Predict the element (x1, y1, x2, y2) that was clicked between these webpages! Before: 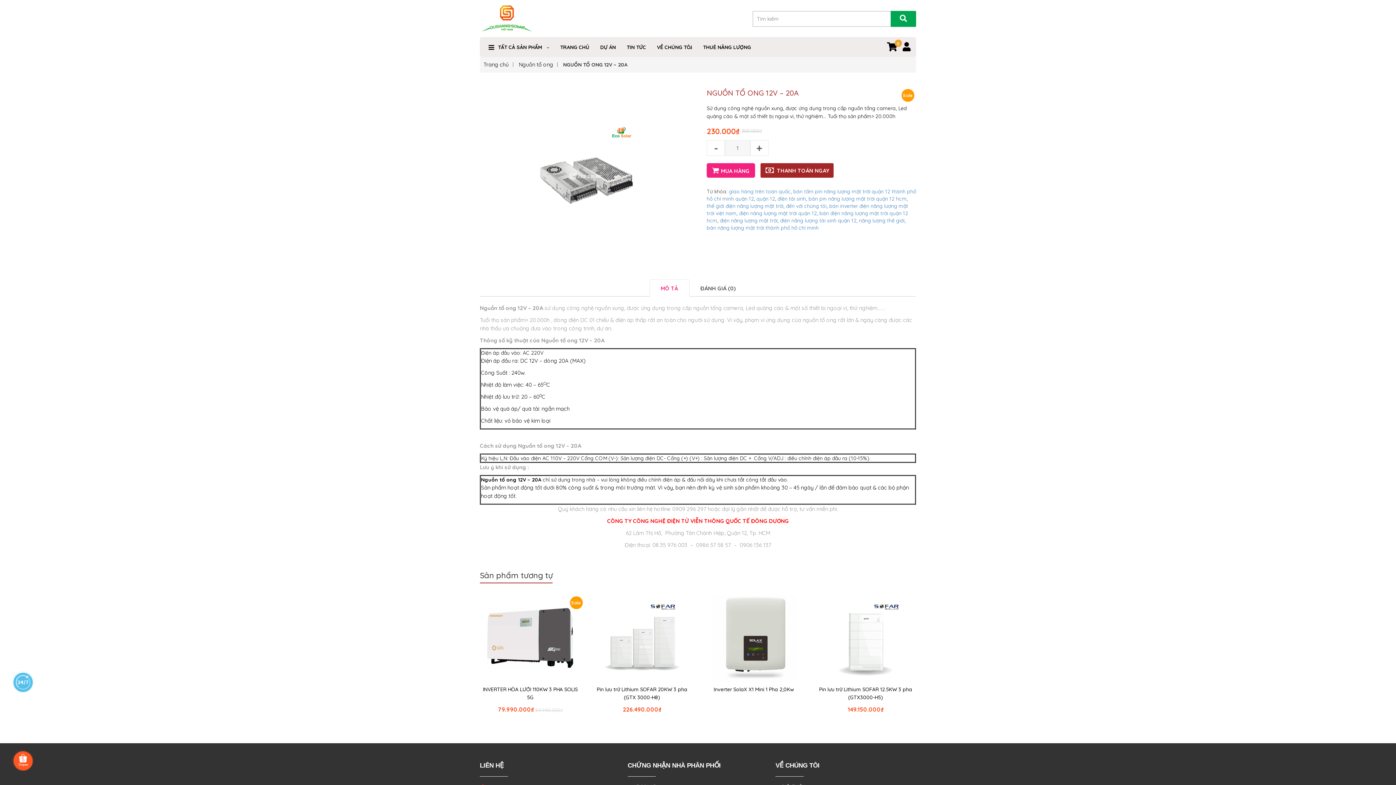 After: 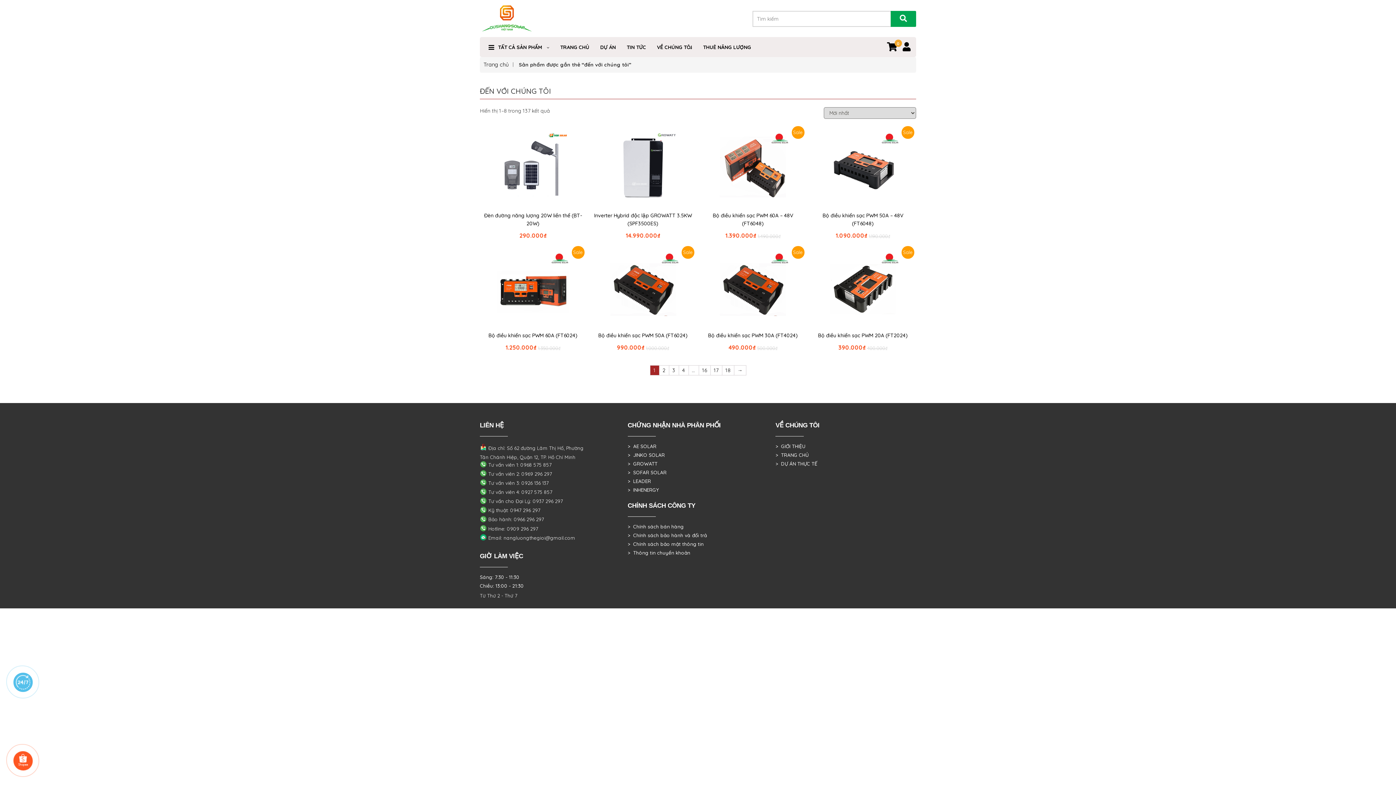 Action: bbox: (786, 202, 826, 209) label: đến với chúng tôi